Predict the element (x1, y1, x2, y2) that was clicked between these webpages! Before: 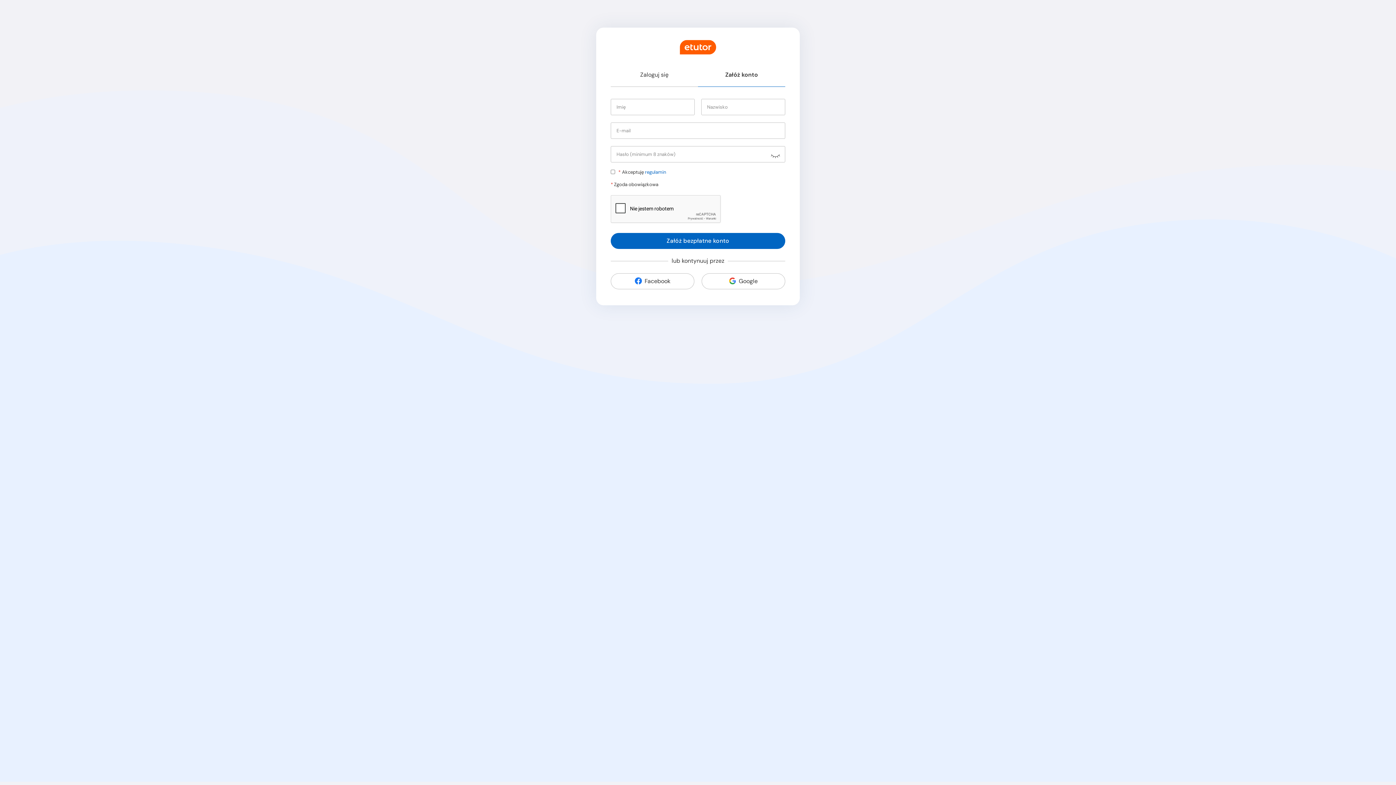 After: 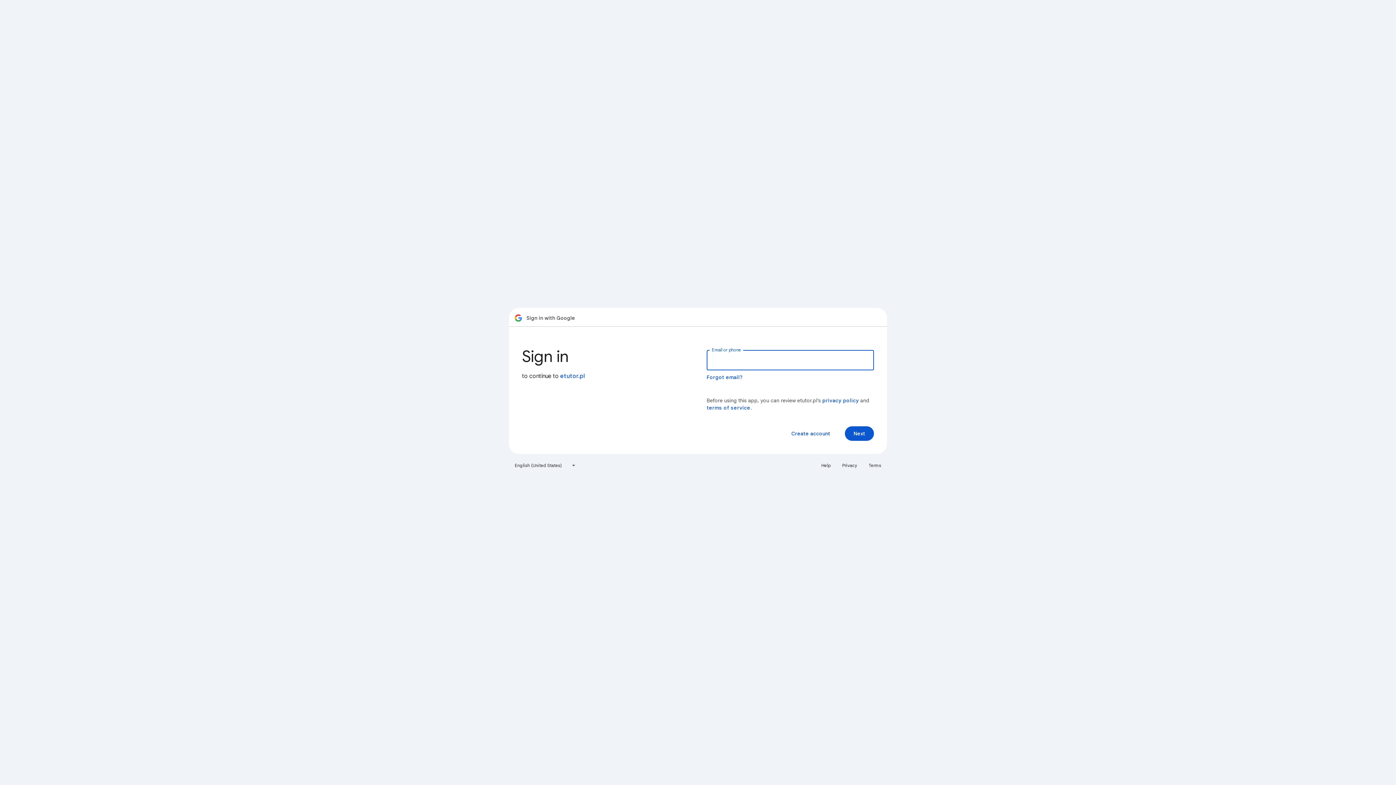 Action: label: Google bbox: (701, 273, 785, 289)